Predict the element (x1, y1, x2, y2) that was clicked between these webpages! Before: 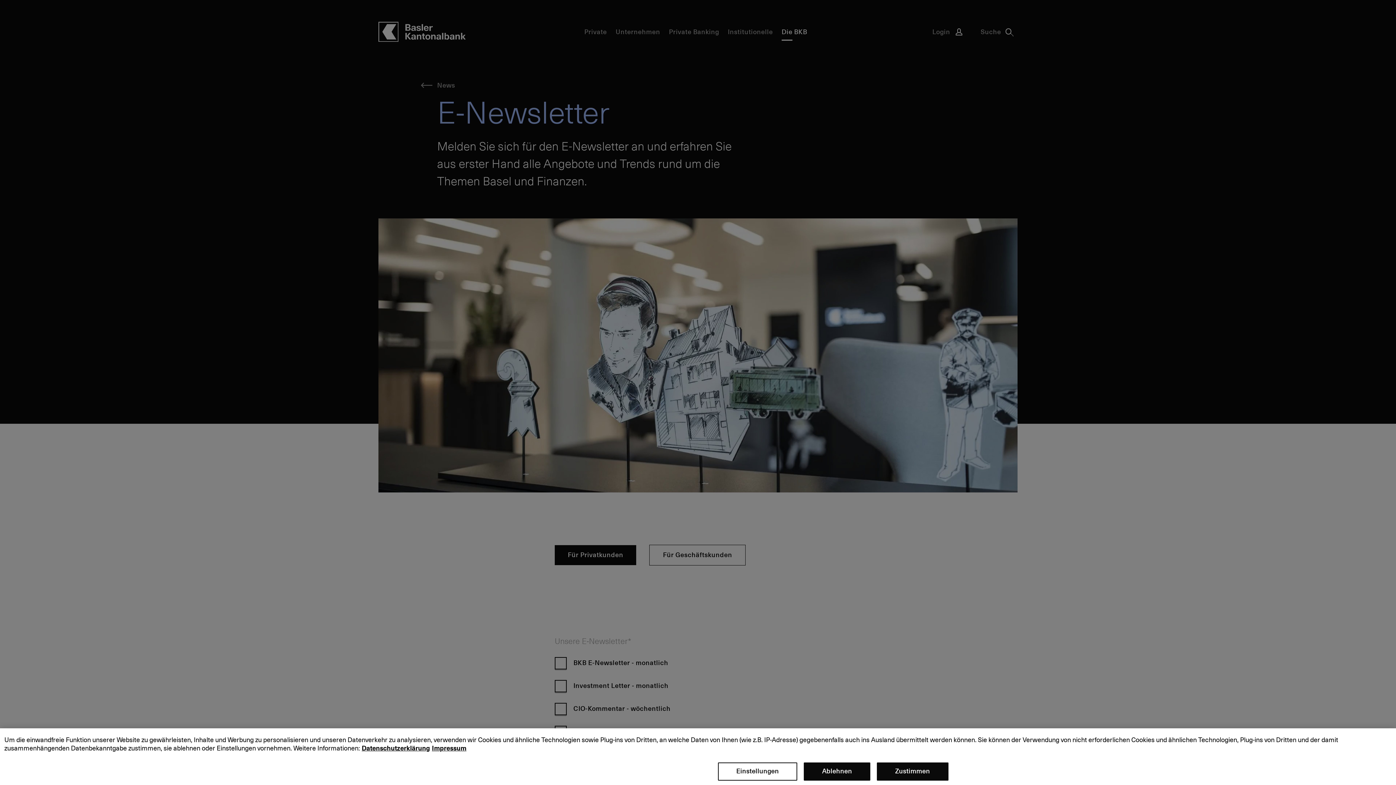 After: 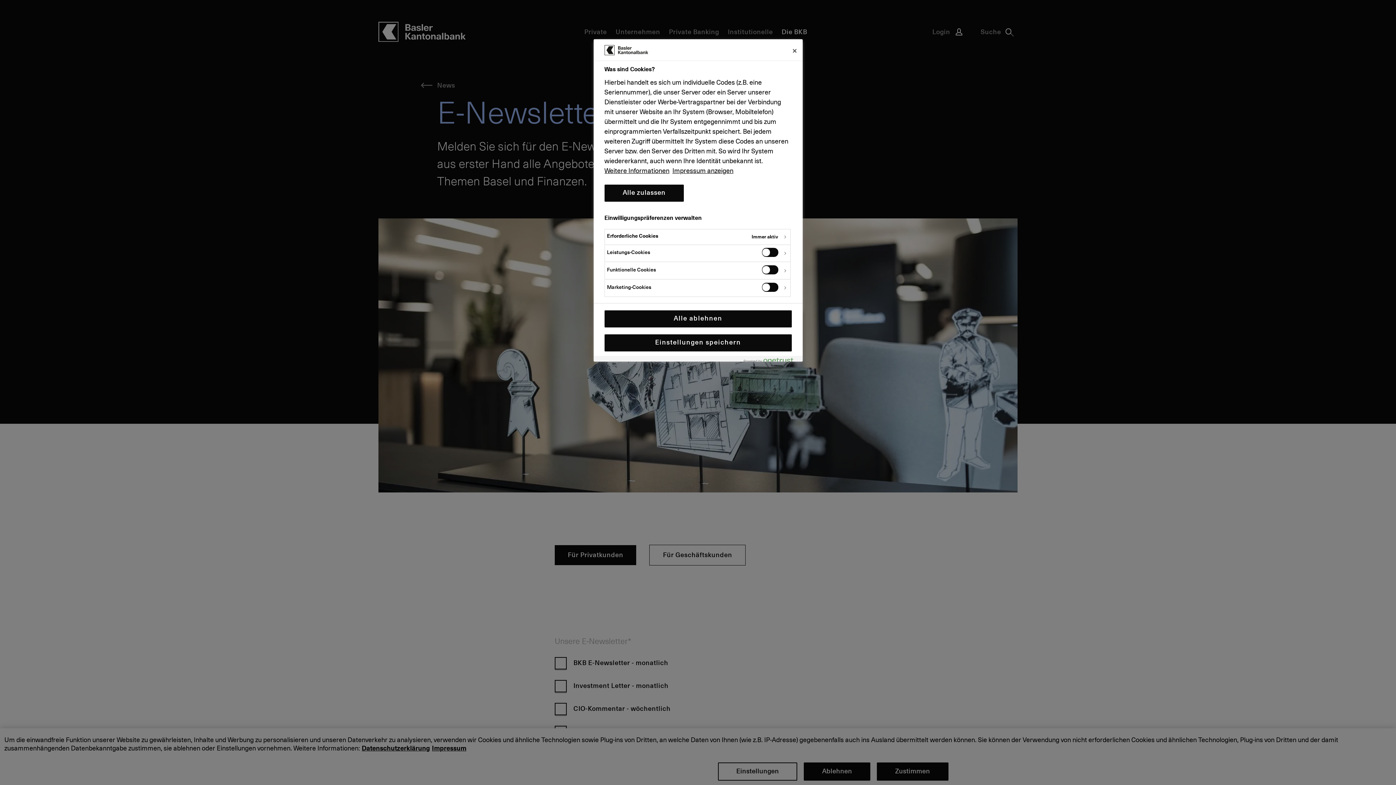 Action: bbox: (718, 762, 797, 781) label: Einstellungen